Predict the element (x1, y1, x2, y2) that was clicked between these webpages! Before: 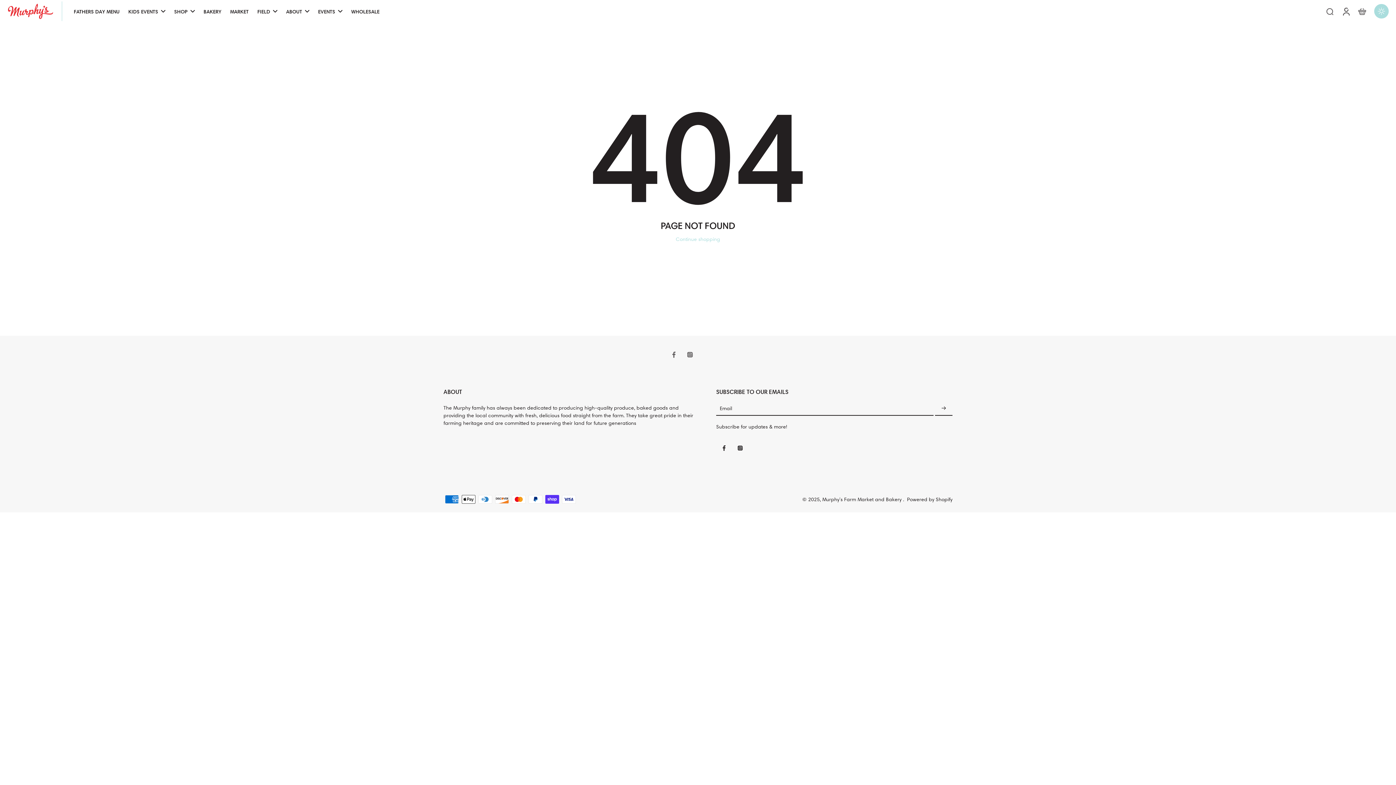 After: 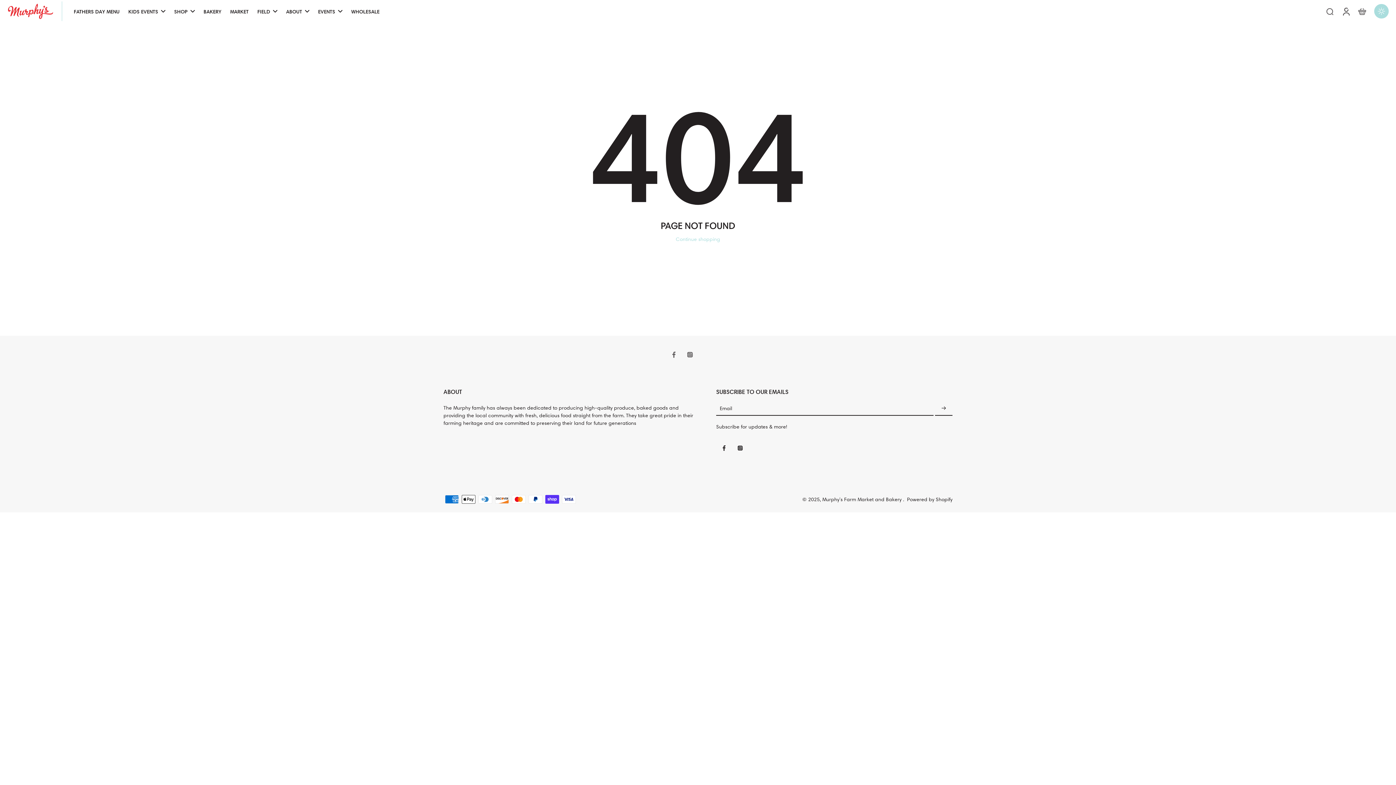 Action: label: FATHERS DAY MENU bbox: (73, 6, 119, 16)